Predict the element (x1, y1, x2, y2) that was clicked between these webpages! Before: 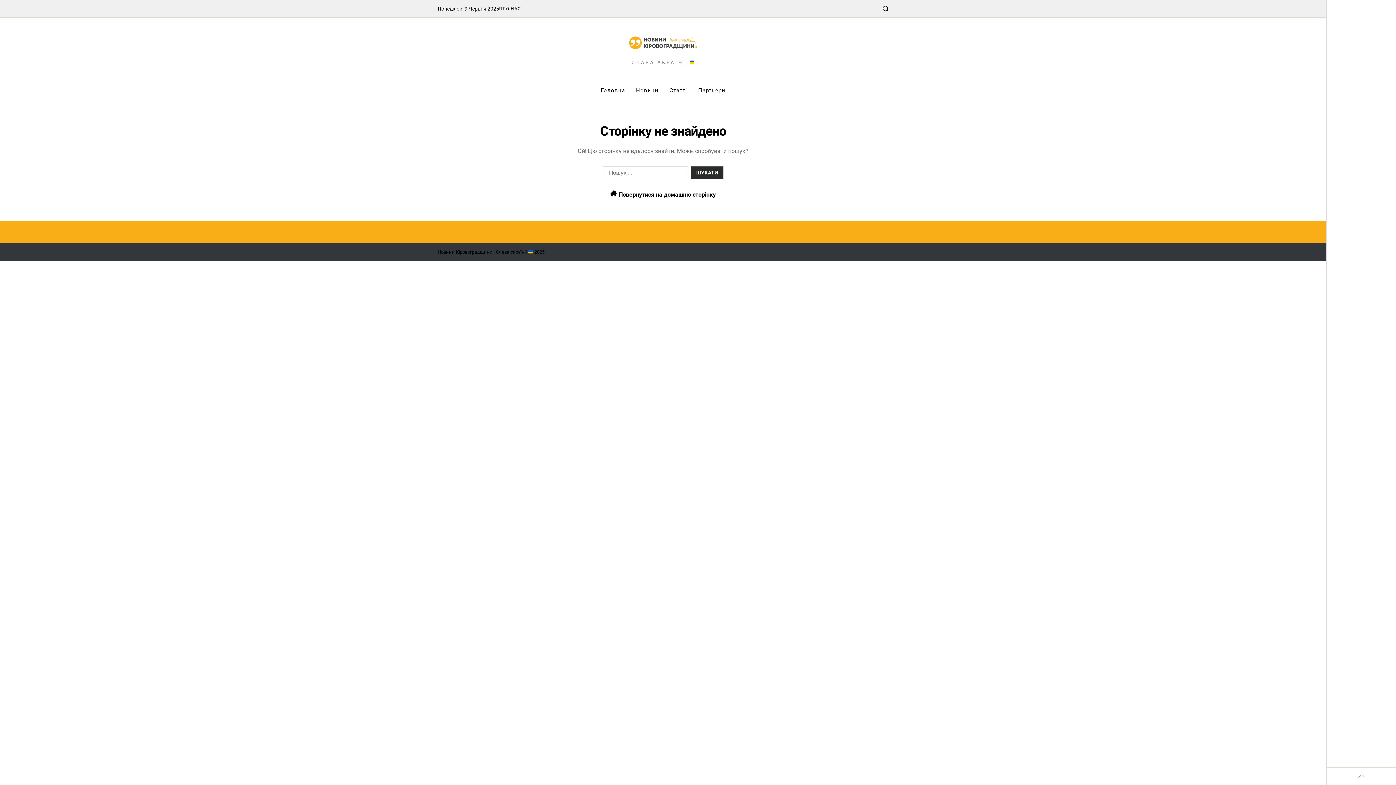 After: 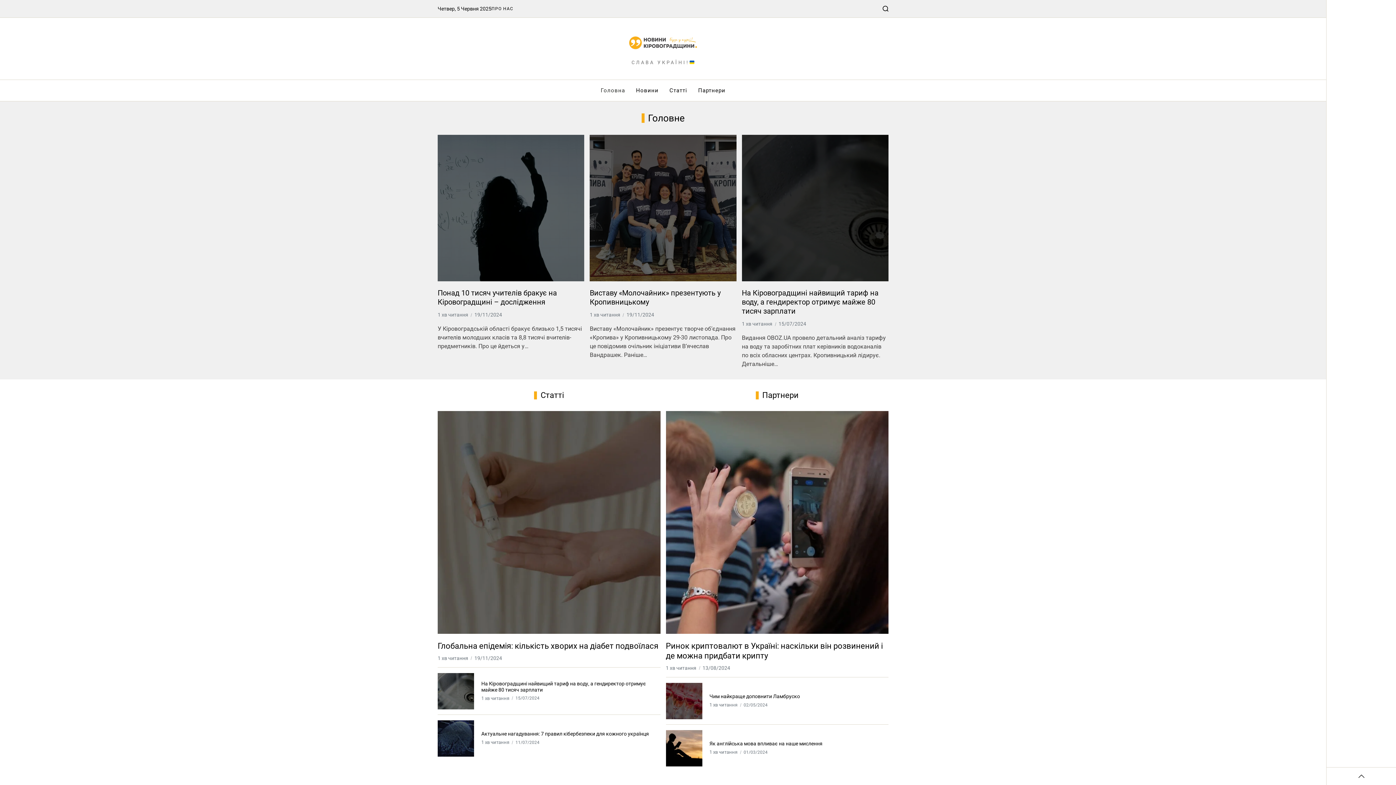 Action: bbox: (628, 32, 697, 54)